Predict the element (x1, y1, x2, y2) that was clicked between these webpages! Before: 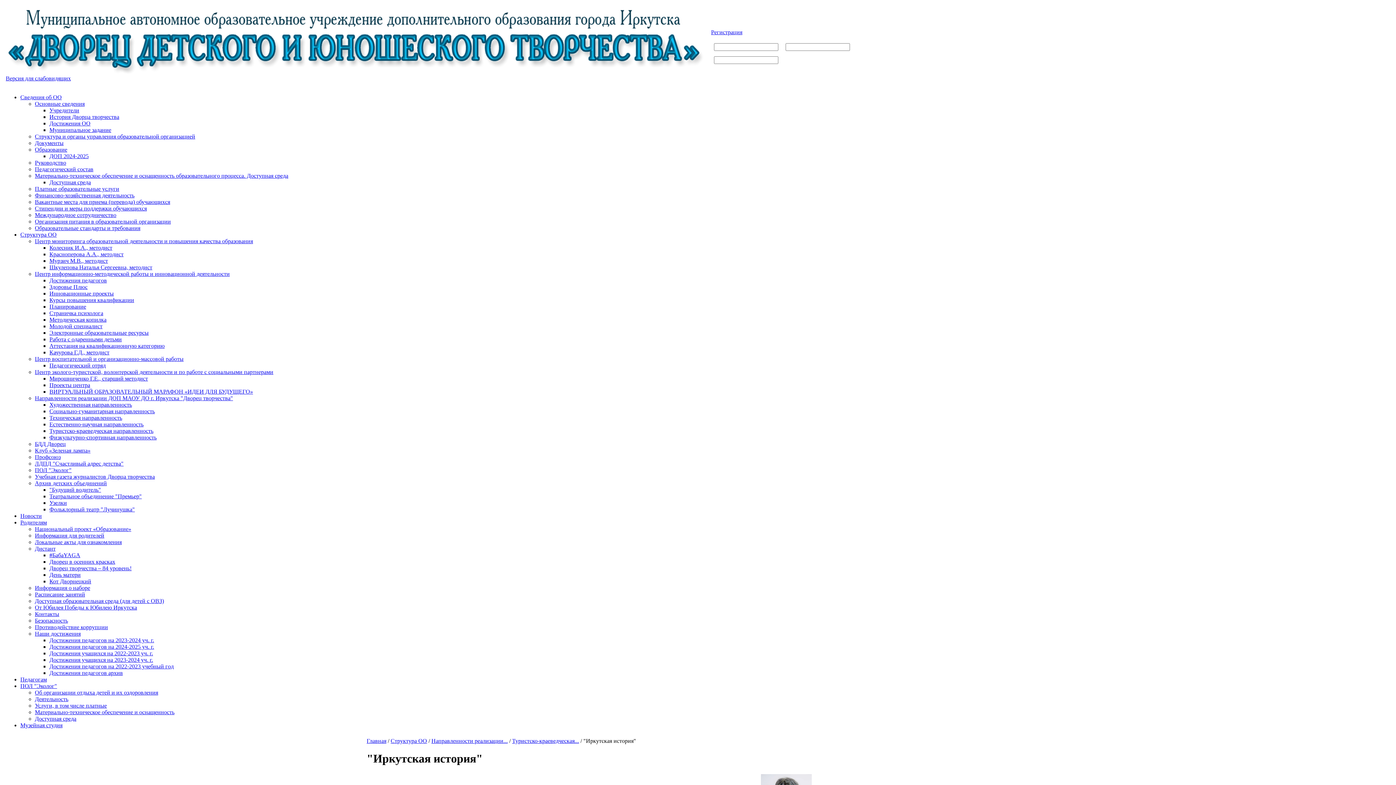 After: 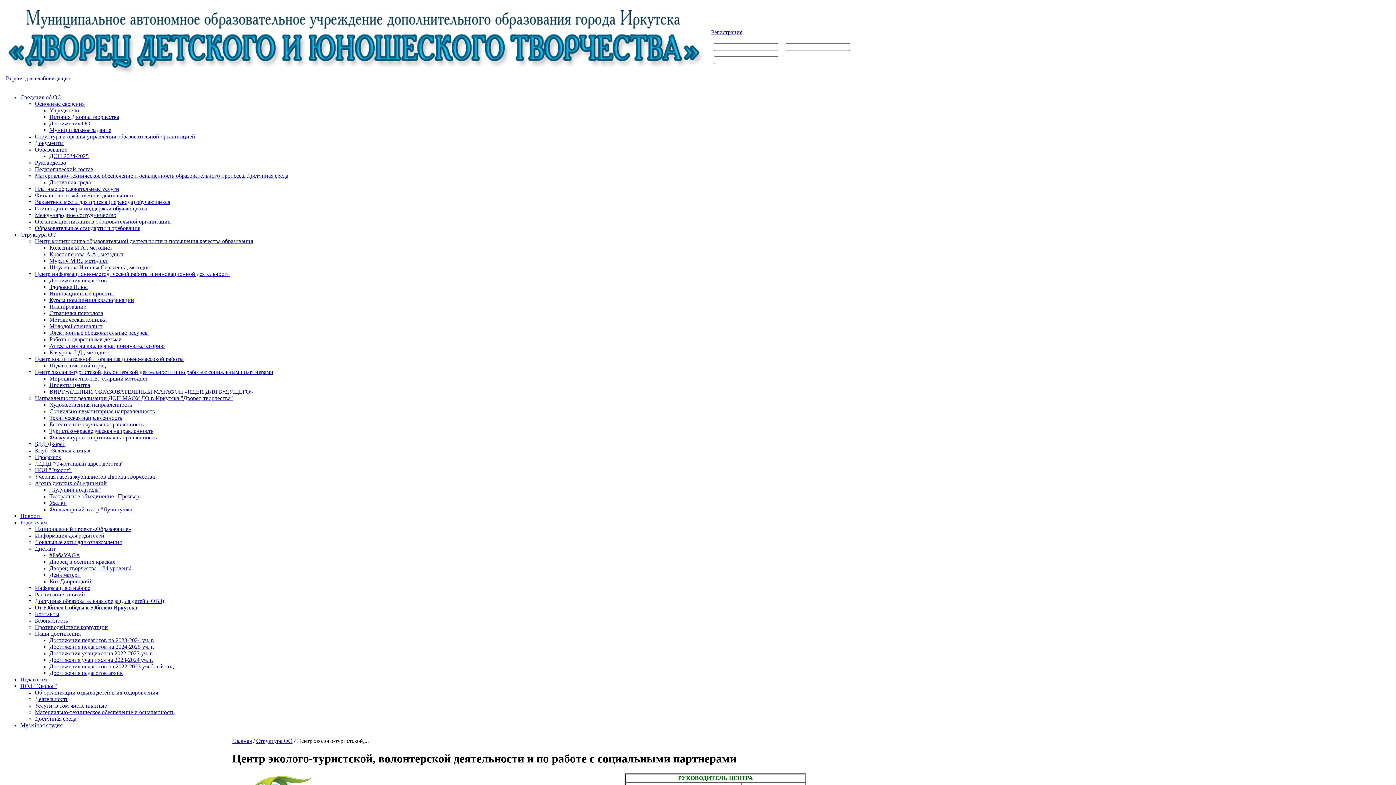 Action: bbox: (34, 369, 273, 375) label: Центр эколого-туристской, волонтерской деятельности и по работе с социальными партнерами